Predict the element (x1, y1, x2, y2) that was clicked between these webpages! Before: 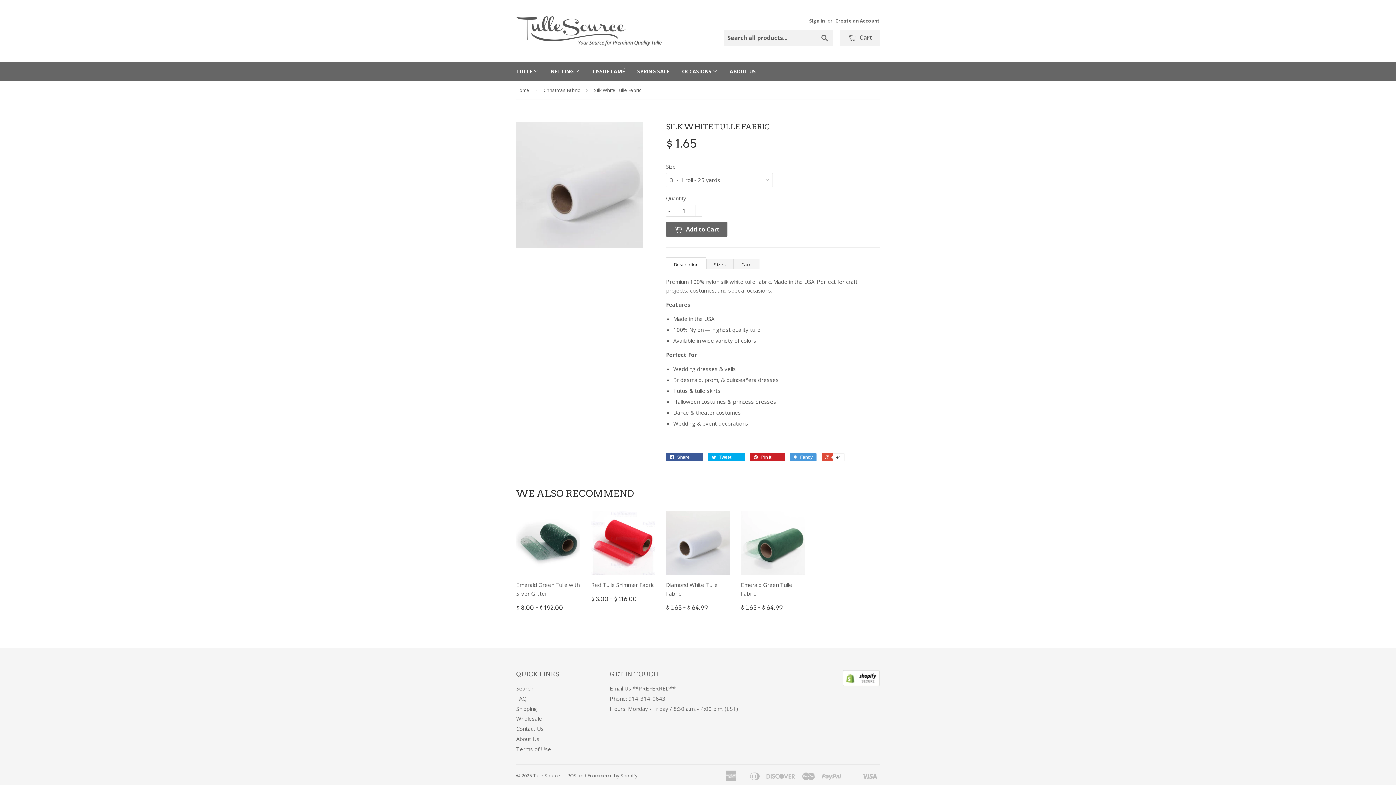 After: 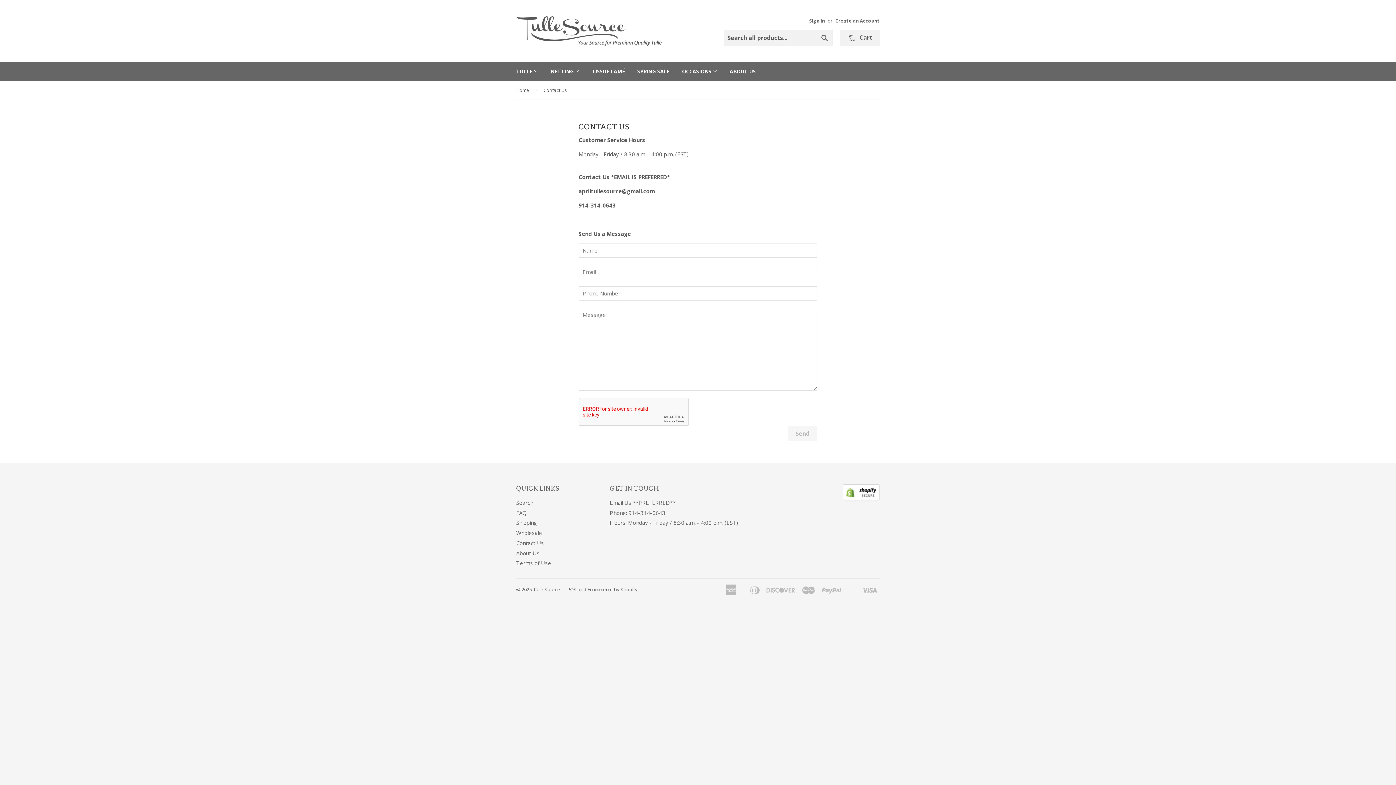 Action: bbox: (516, 725, 544, 732) label: Contact Us